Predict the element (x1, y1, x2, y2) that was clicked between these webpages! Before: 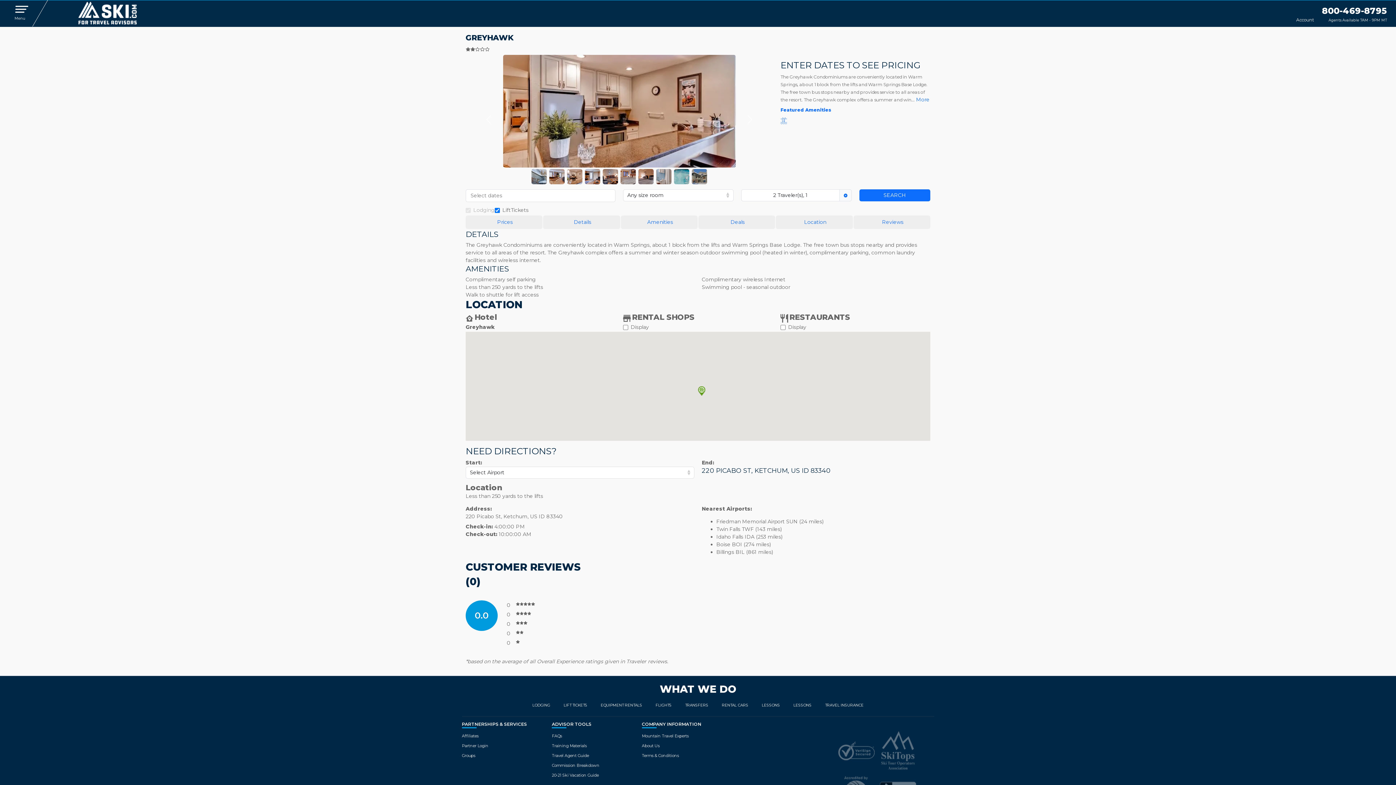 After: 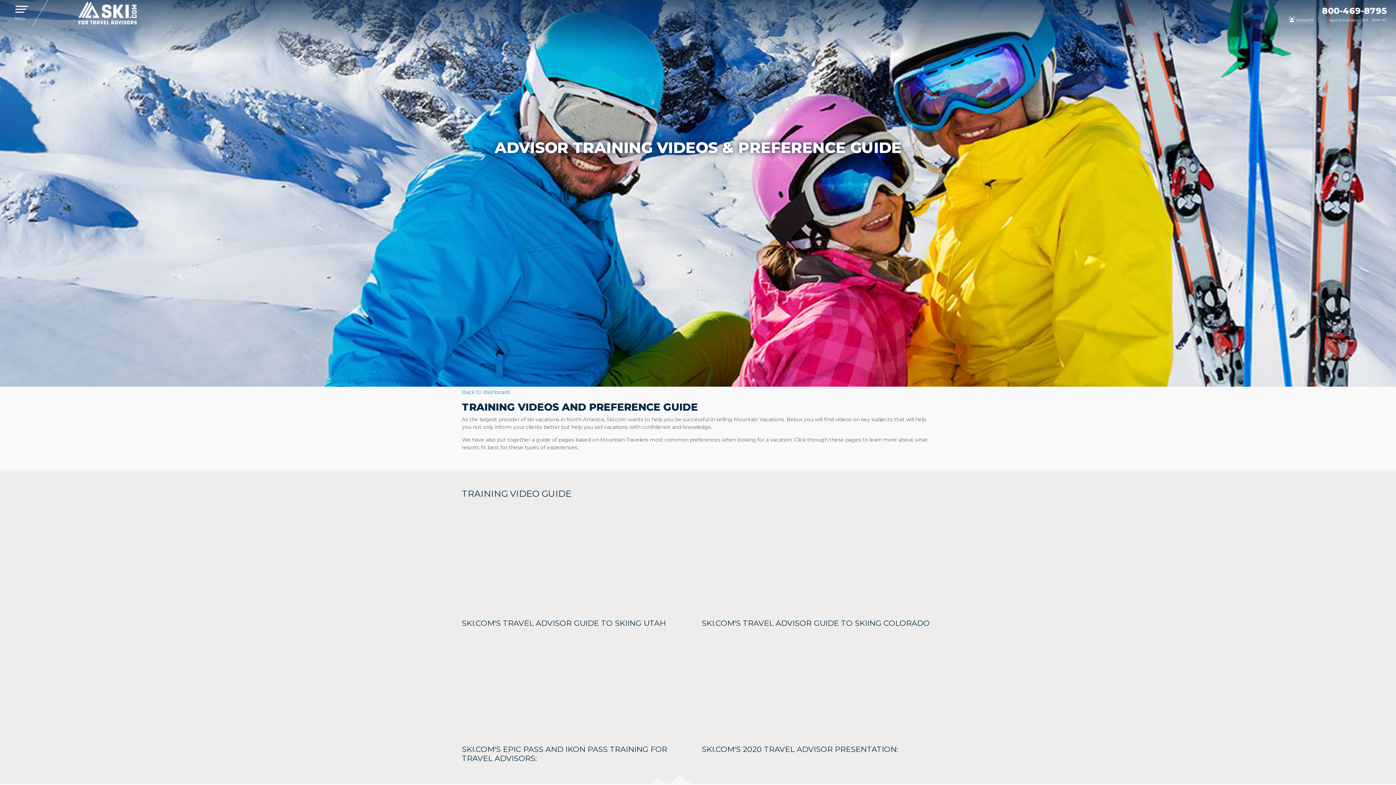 Action: label: Training Materials bbox: (552, 743, 586, 748)